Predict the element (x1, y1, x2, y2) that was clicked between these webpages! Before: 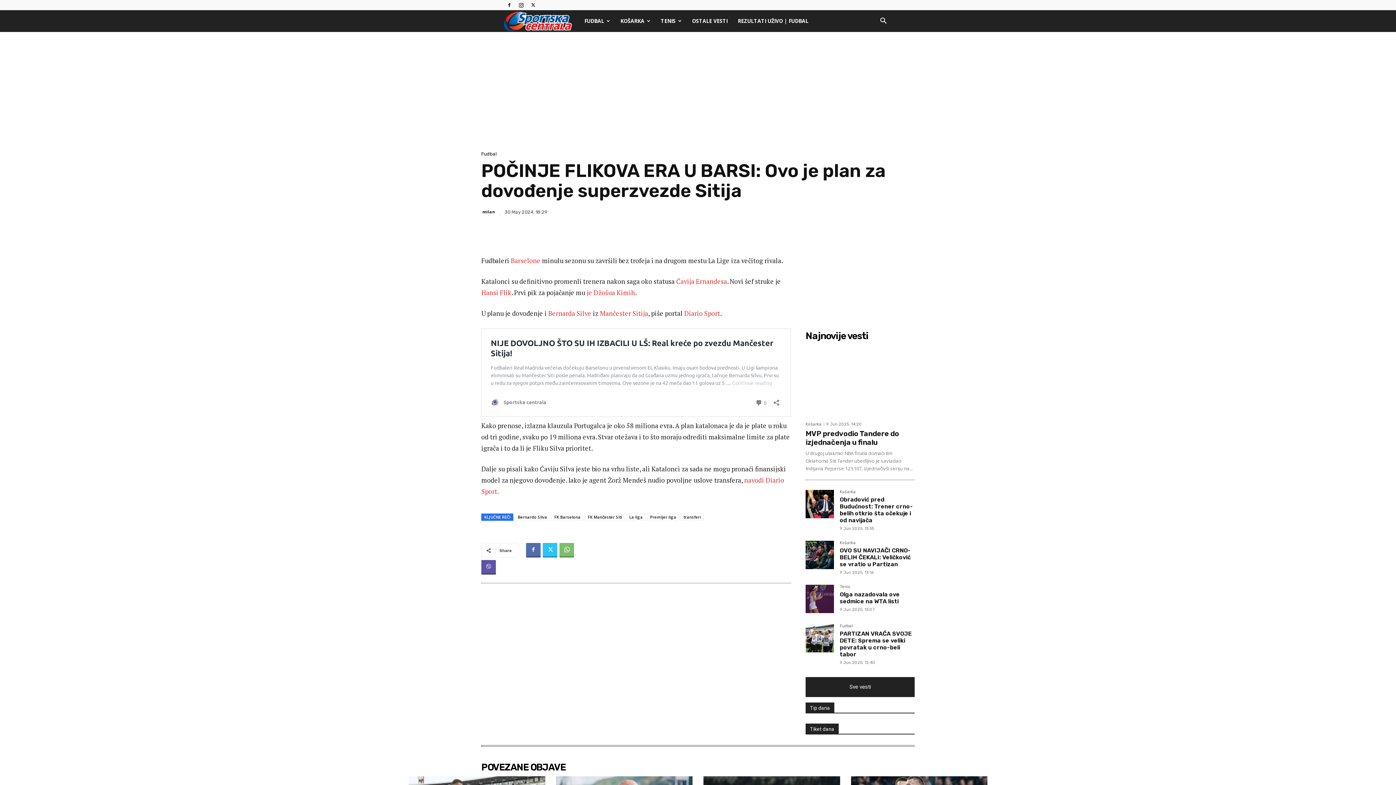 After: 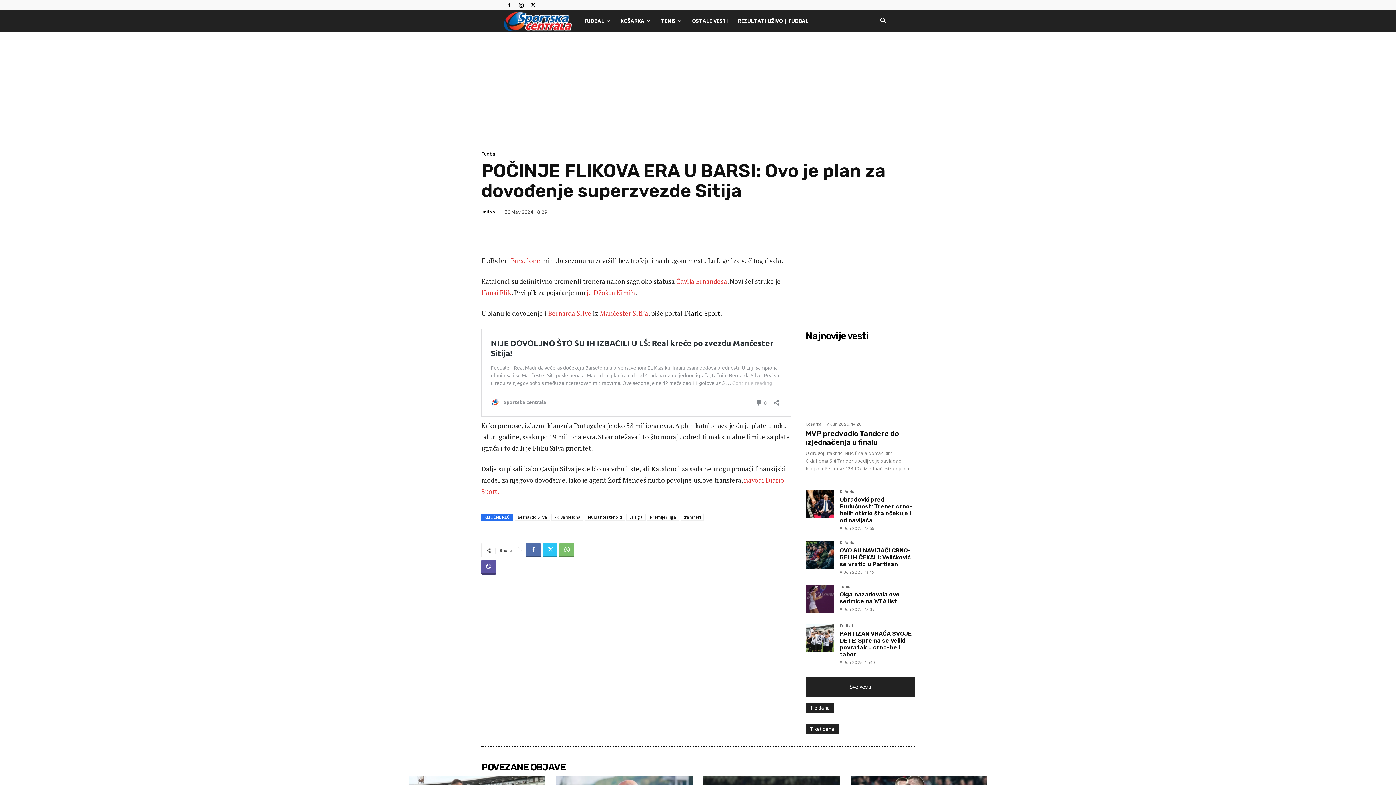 Action: bbox: (684, 309, 720, 317) label: Diario Sport